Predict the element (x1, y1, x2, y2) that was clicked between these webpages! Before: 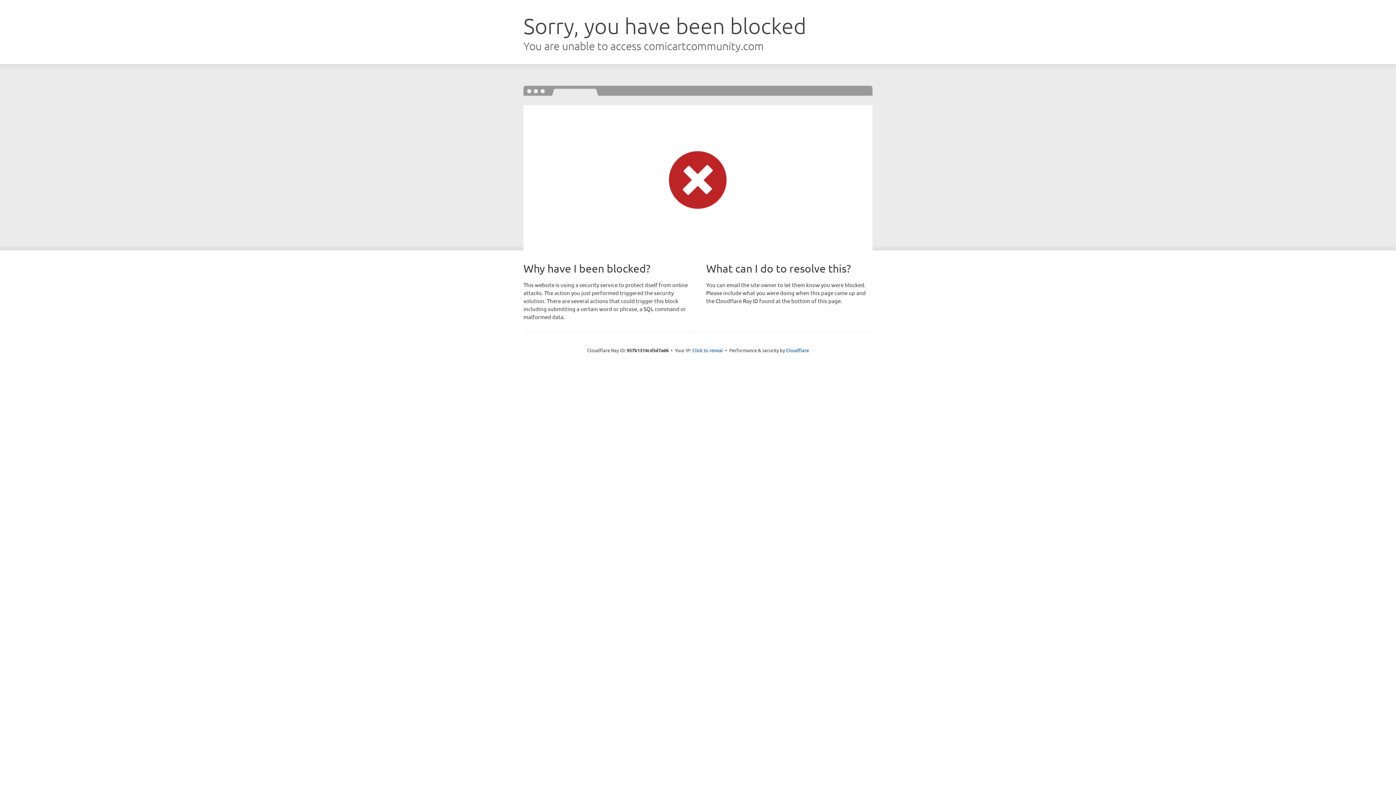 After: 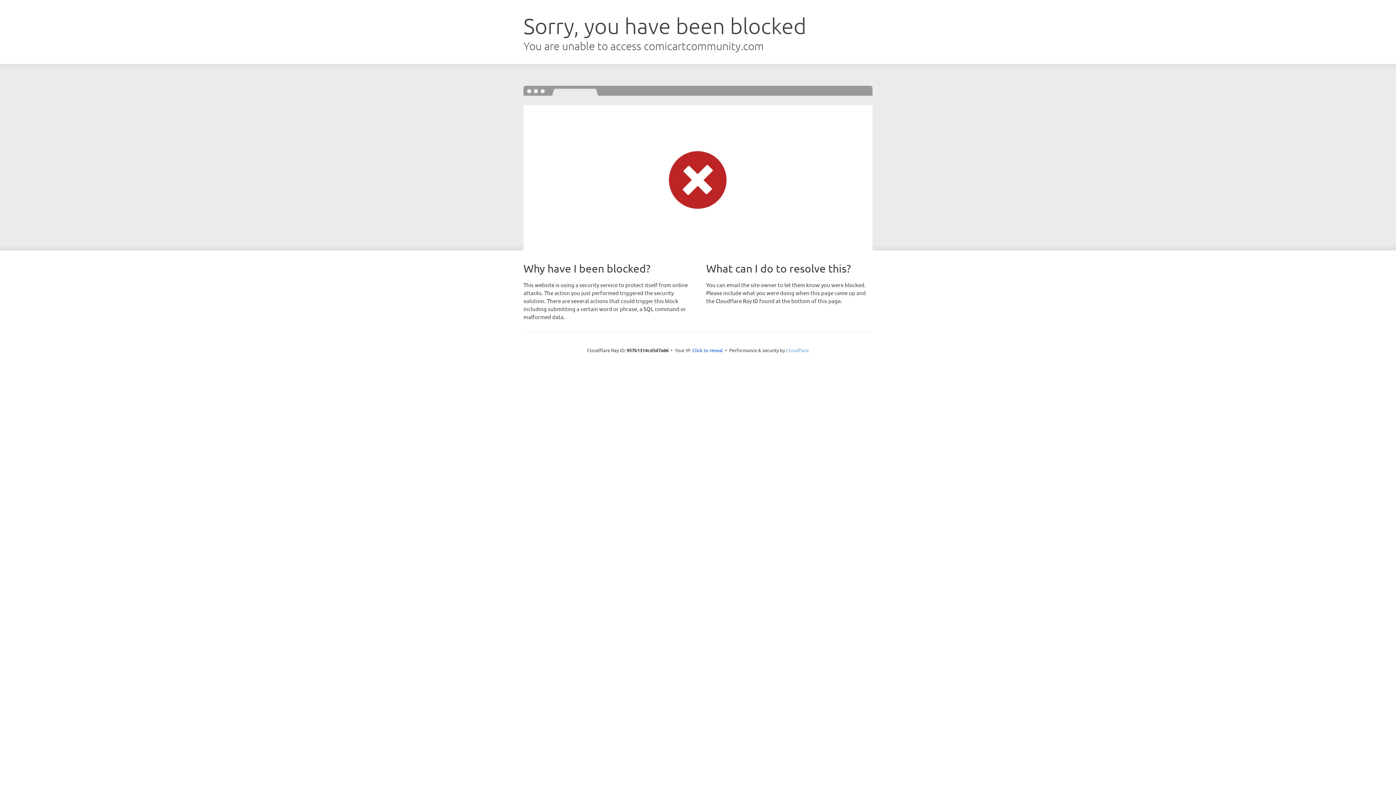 Action: label: Cloudflare bbox: (786, 347, 809, 353)